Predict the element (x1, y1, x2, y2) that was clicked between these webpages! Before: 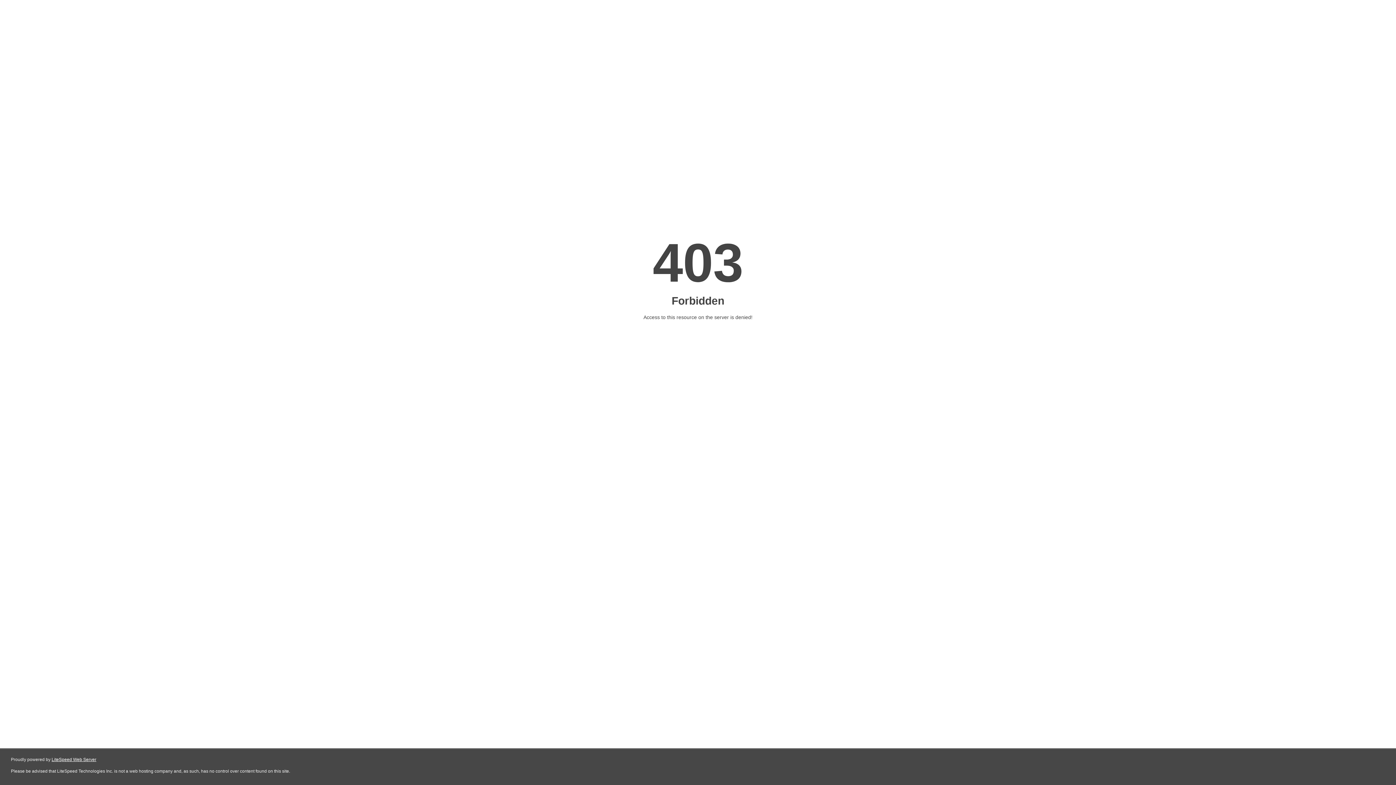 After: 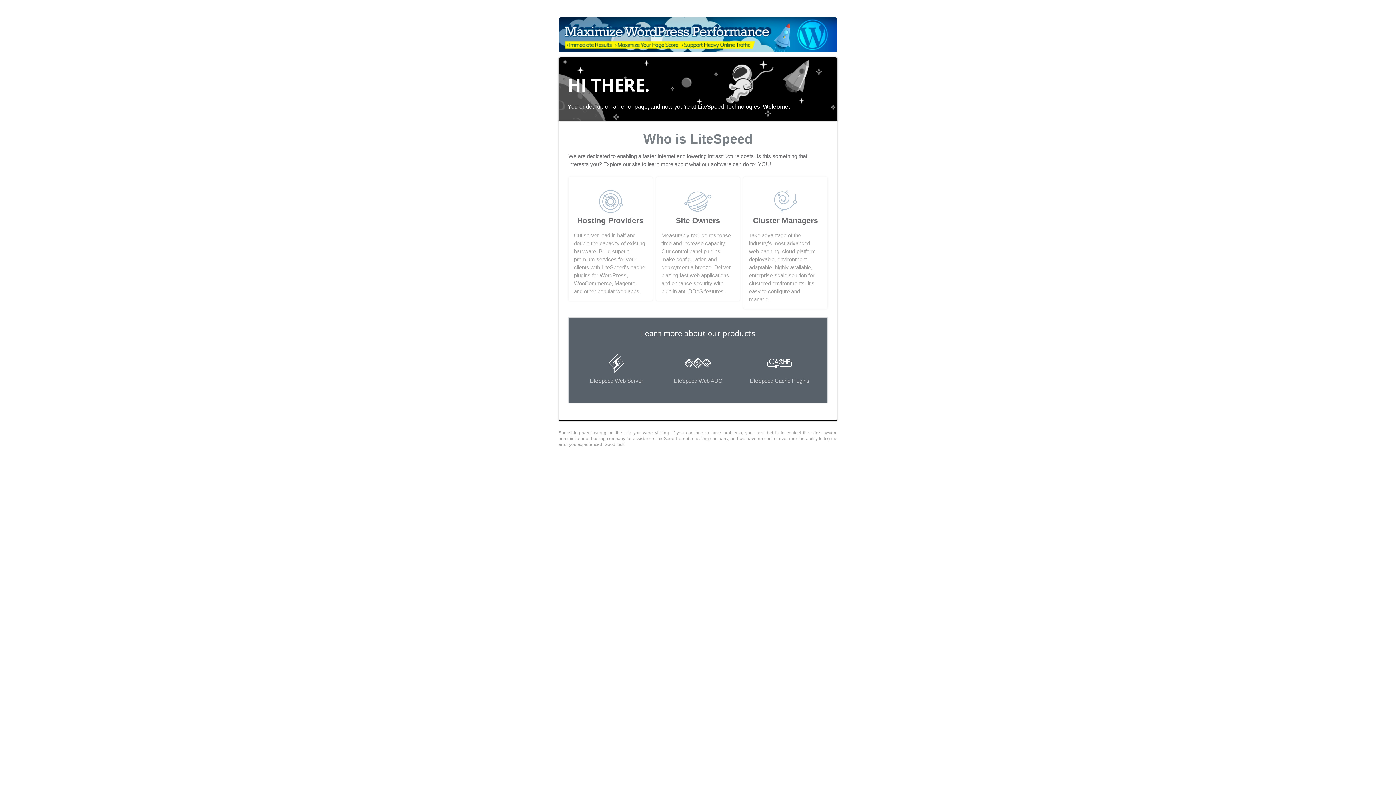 Action: bbox: (51, 757, 96, 762) label: LiteSpeed Web Server